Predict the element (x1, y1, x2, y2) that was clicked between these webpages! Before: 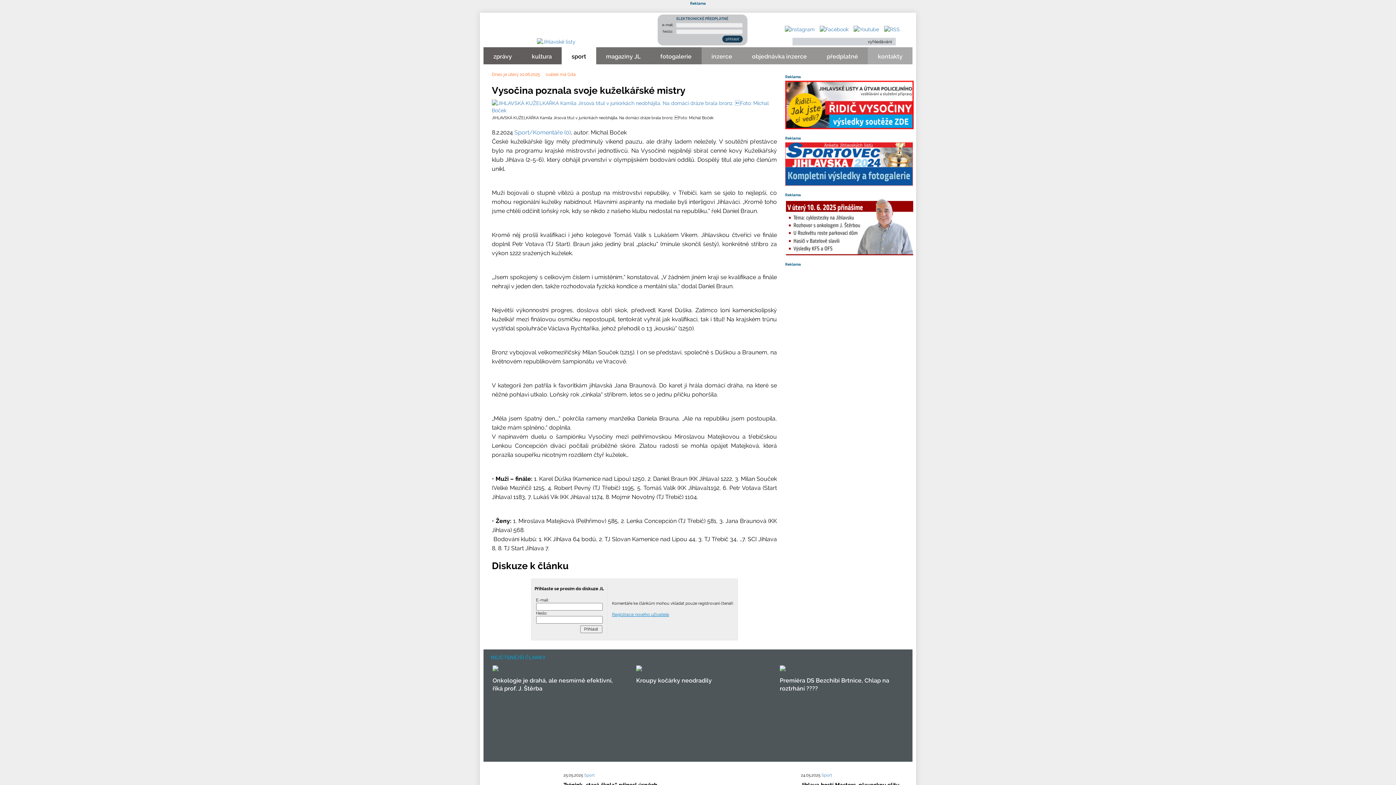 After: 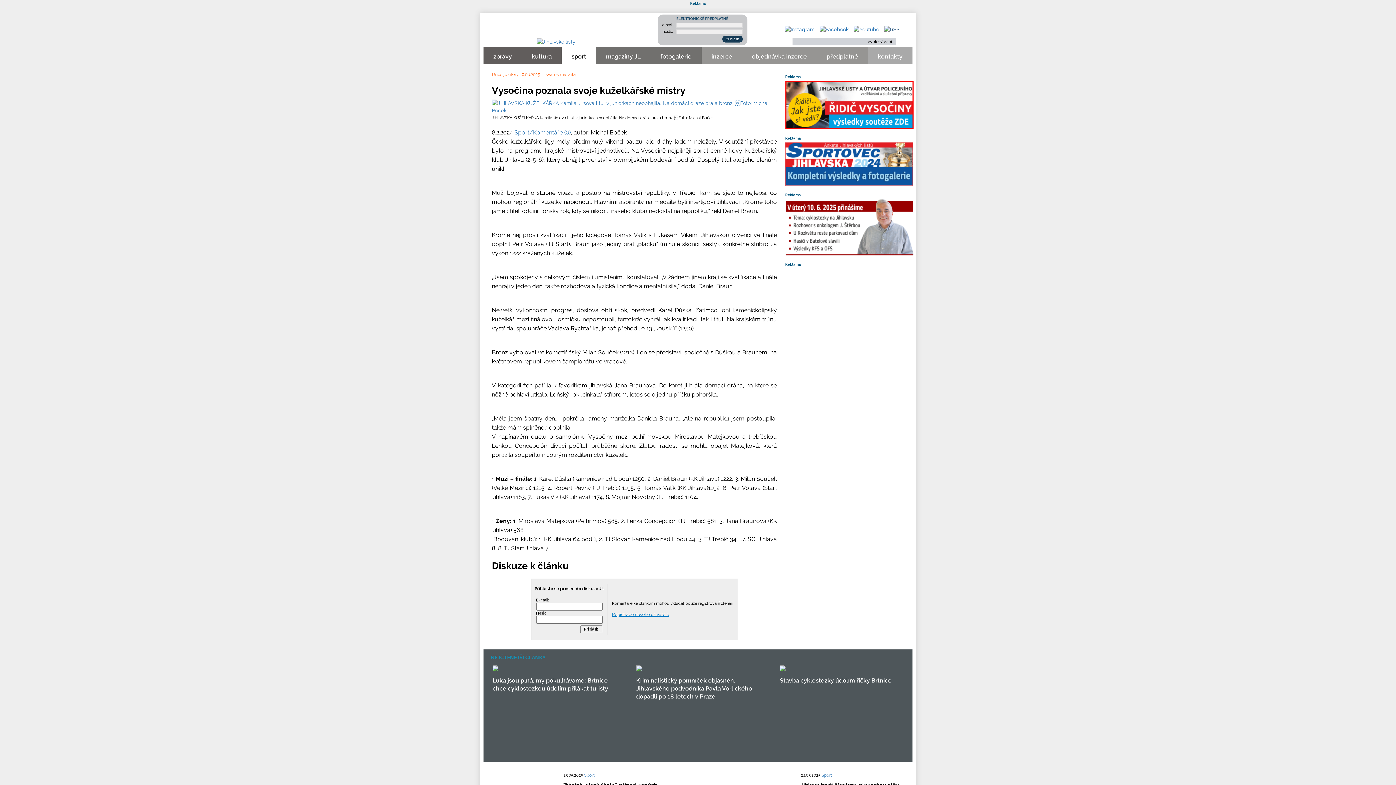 Action: bbox: (884, 26, 900, 31)